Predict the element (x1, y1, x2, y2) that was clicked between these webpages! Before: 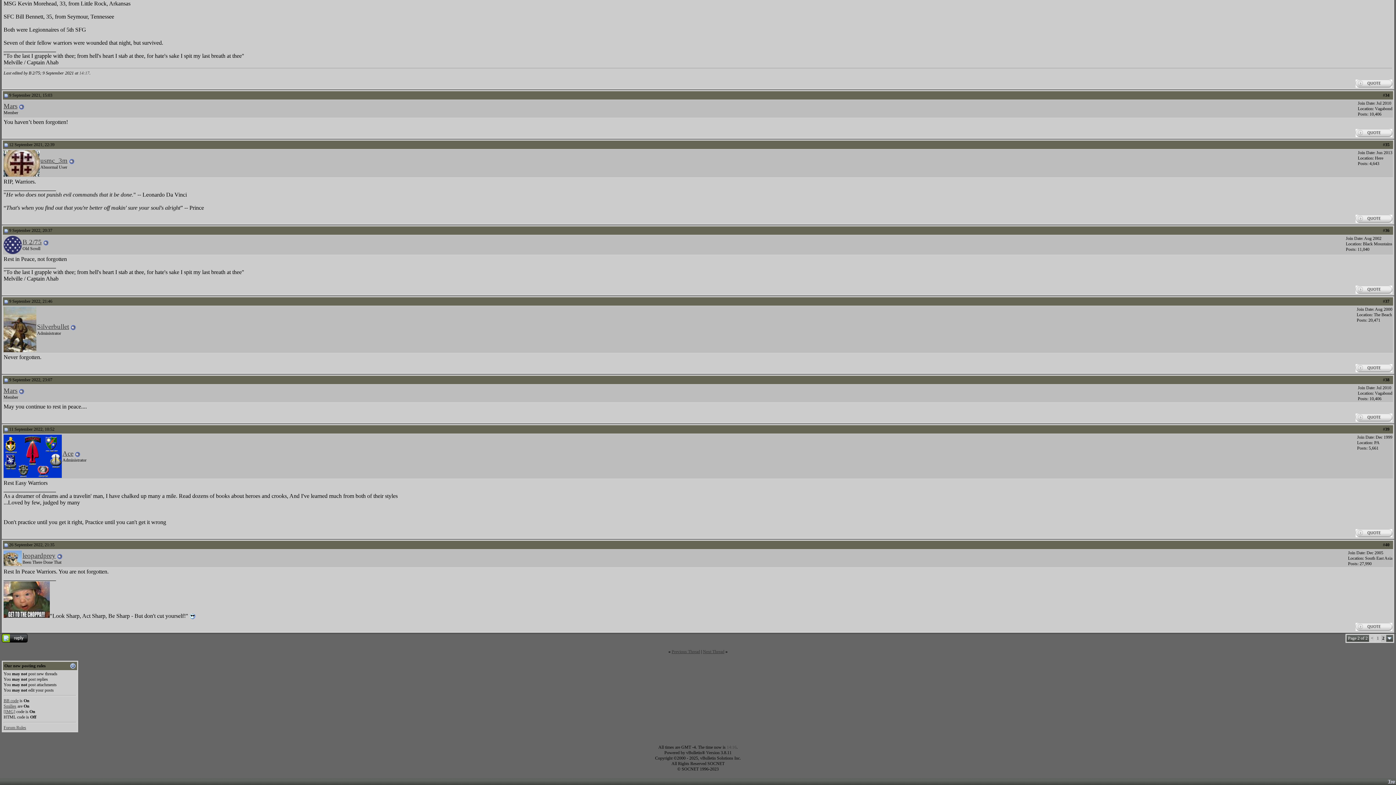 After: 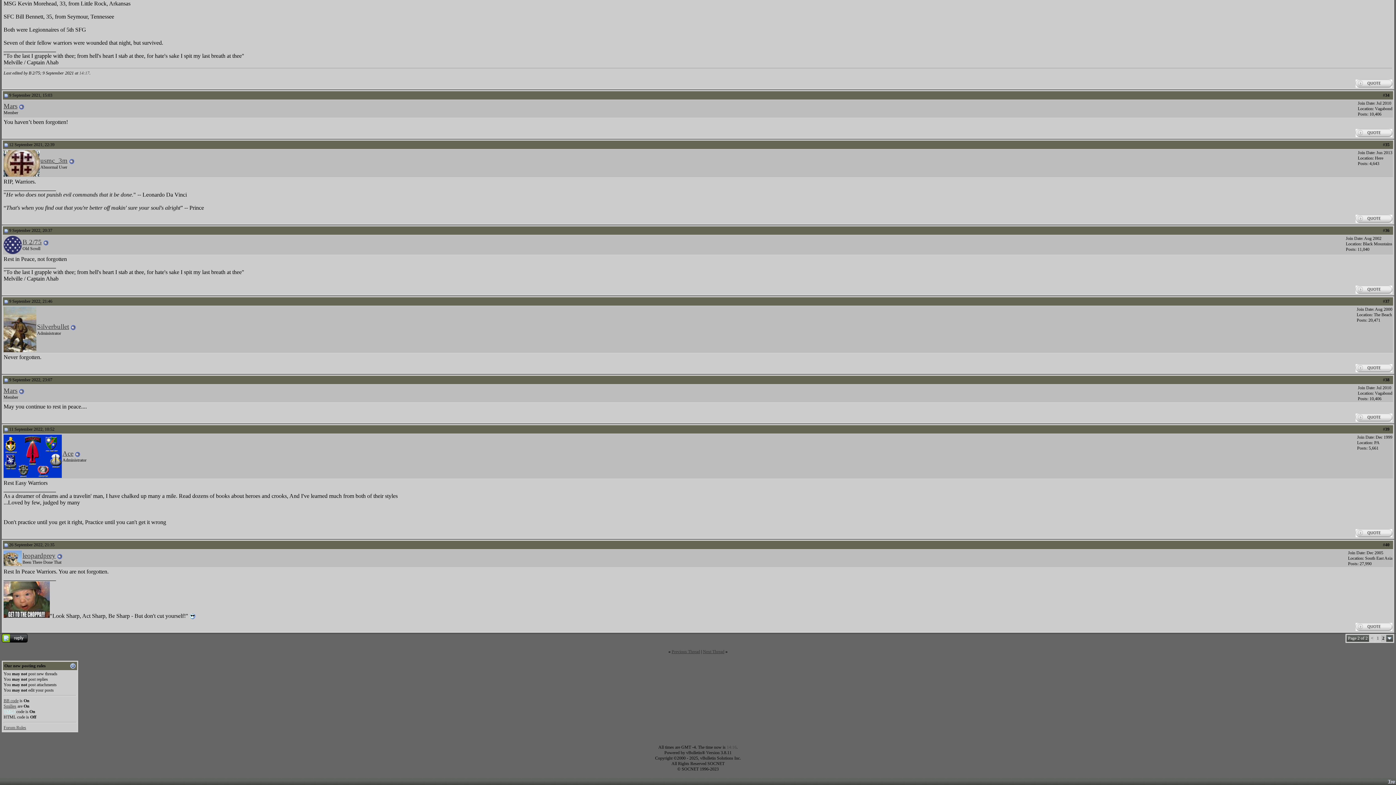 Action: bbox: (3, 709, 15, 714) label: [IMG]